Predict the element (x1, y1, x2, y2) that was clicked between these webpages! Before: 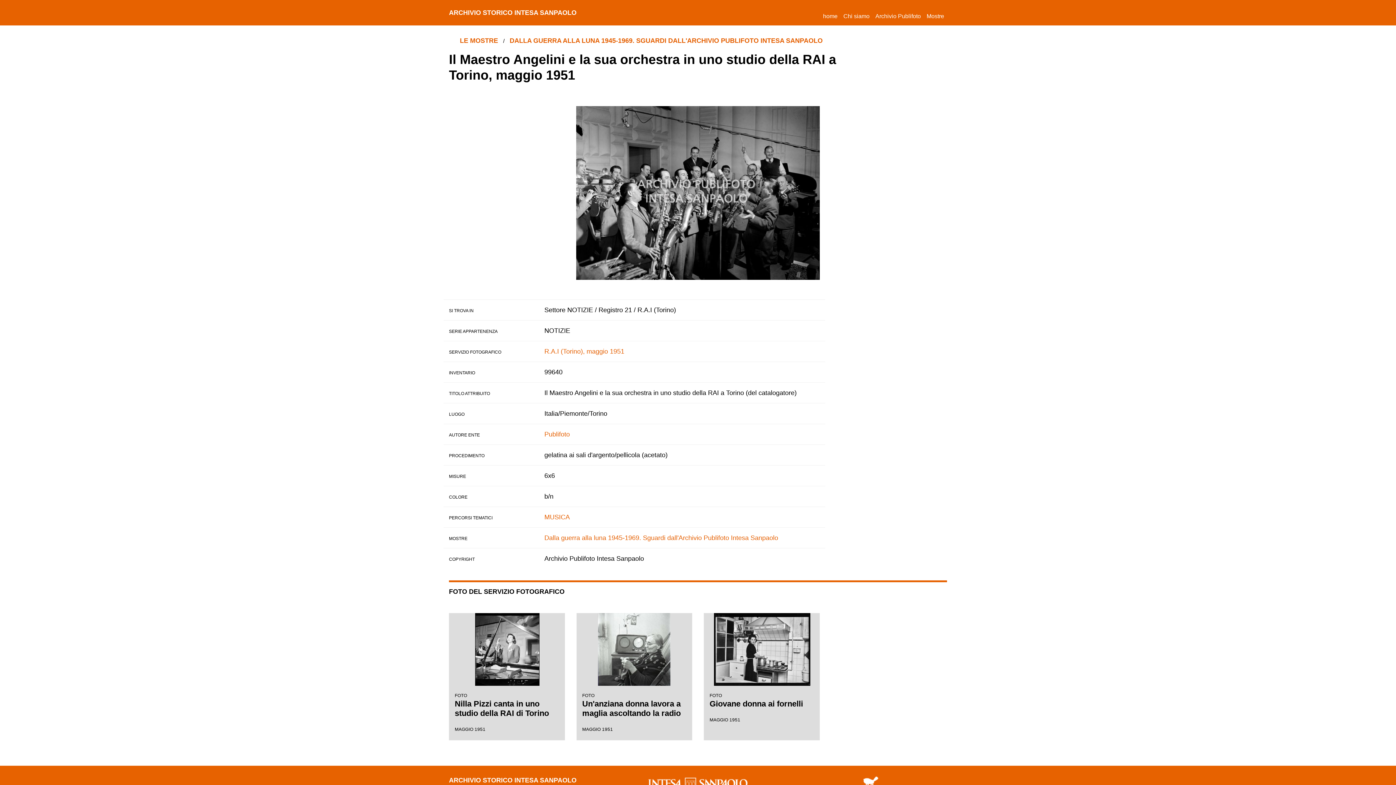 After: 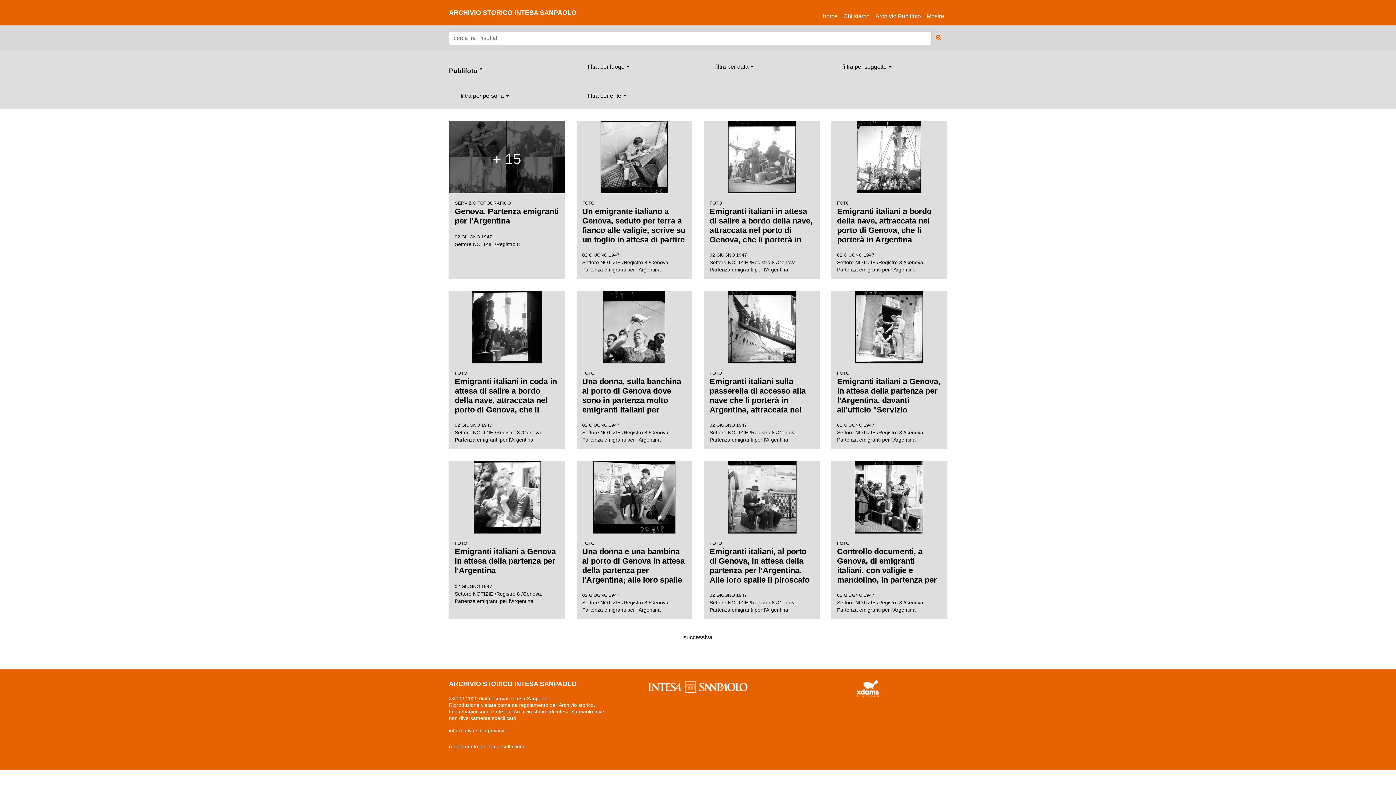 Action: label: Publifoto bbox: (544, 430, 570, 438)